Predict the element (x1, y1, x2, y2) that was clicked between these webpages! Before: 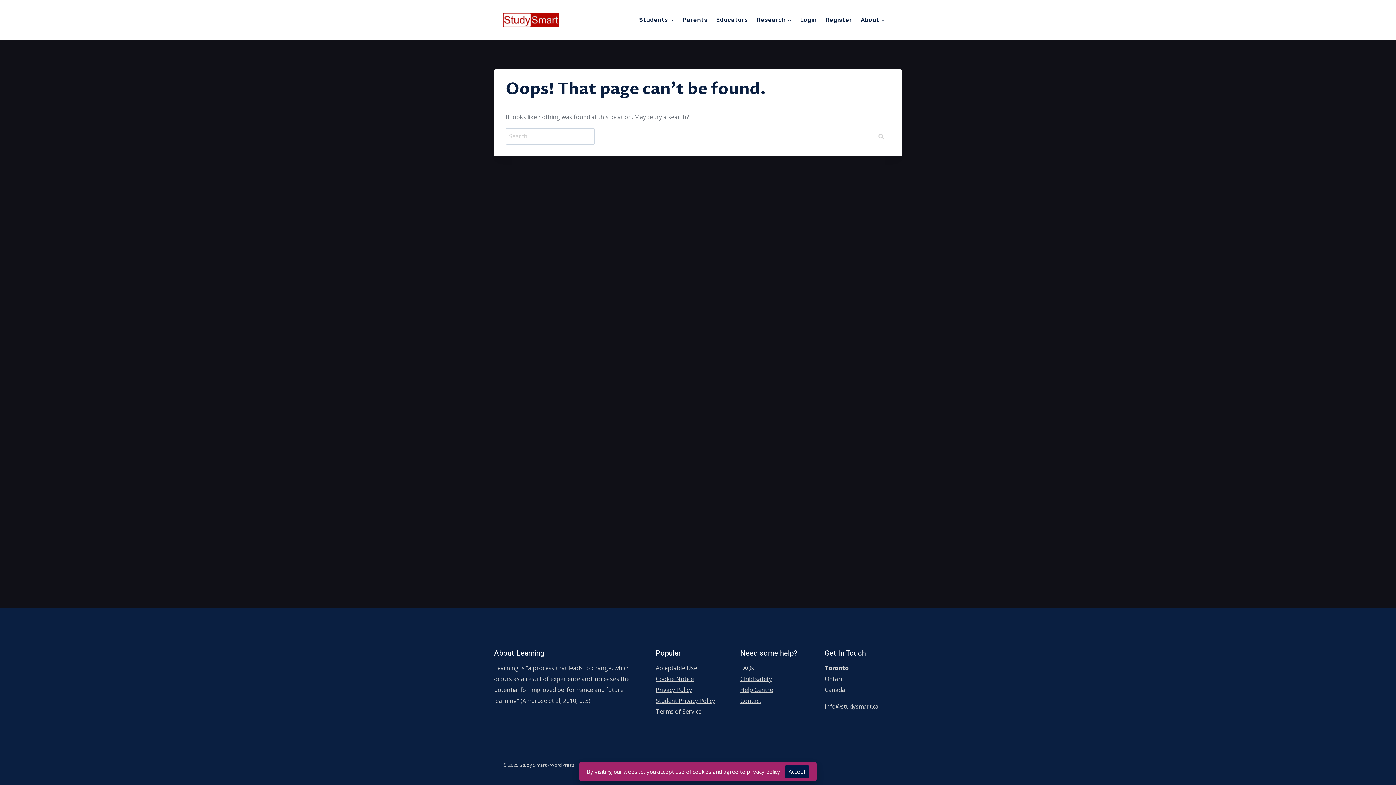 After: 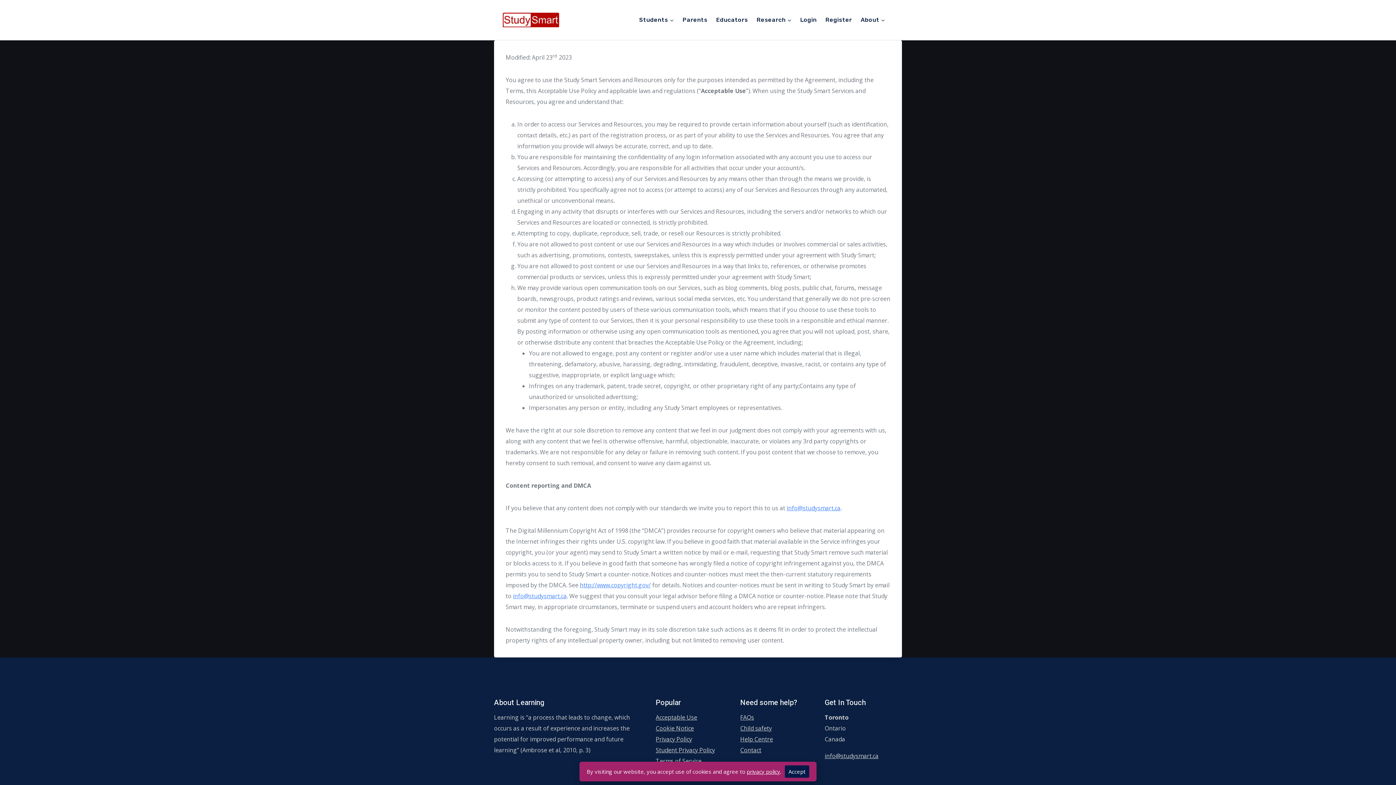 Action: label: Acceptable Use bbox: (655, 664, 697, 672)